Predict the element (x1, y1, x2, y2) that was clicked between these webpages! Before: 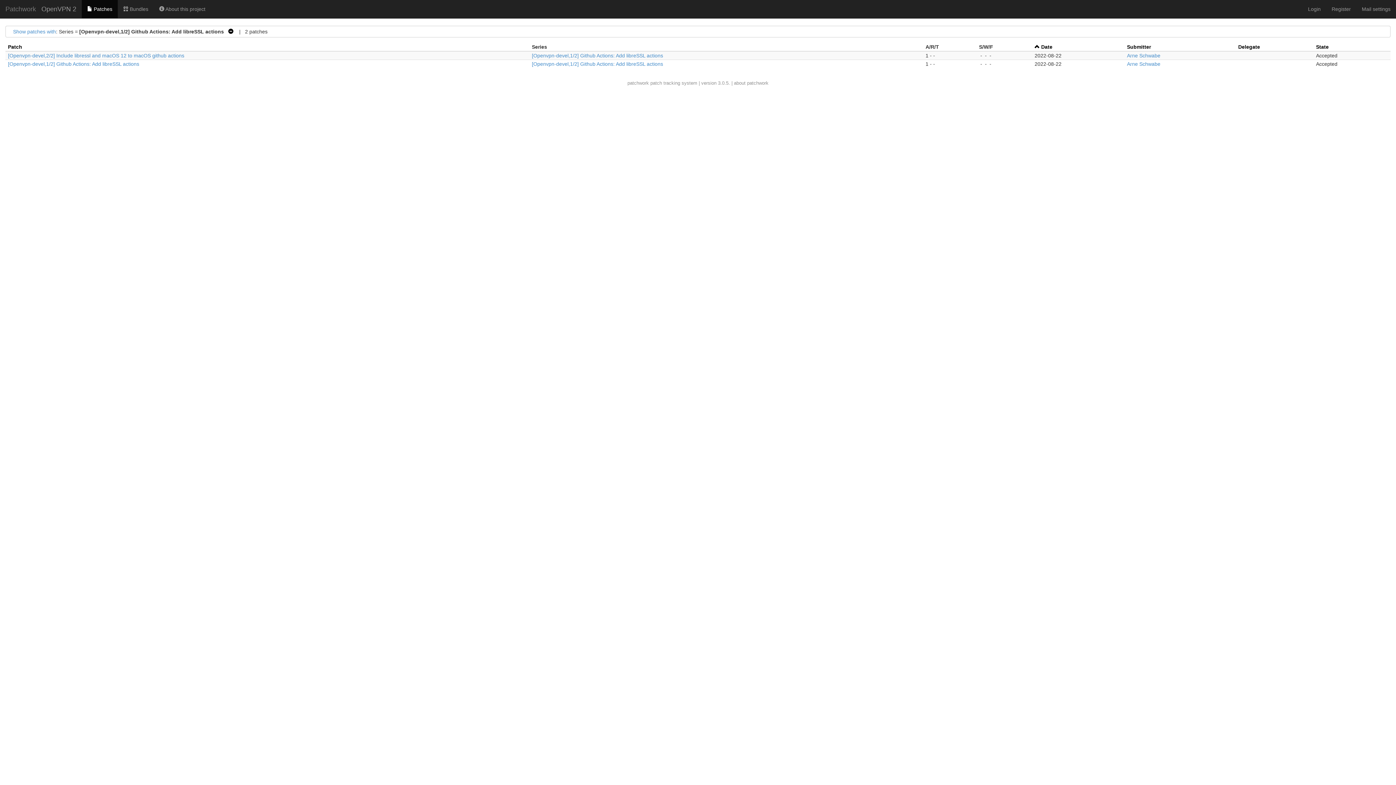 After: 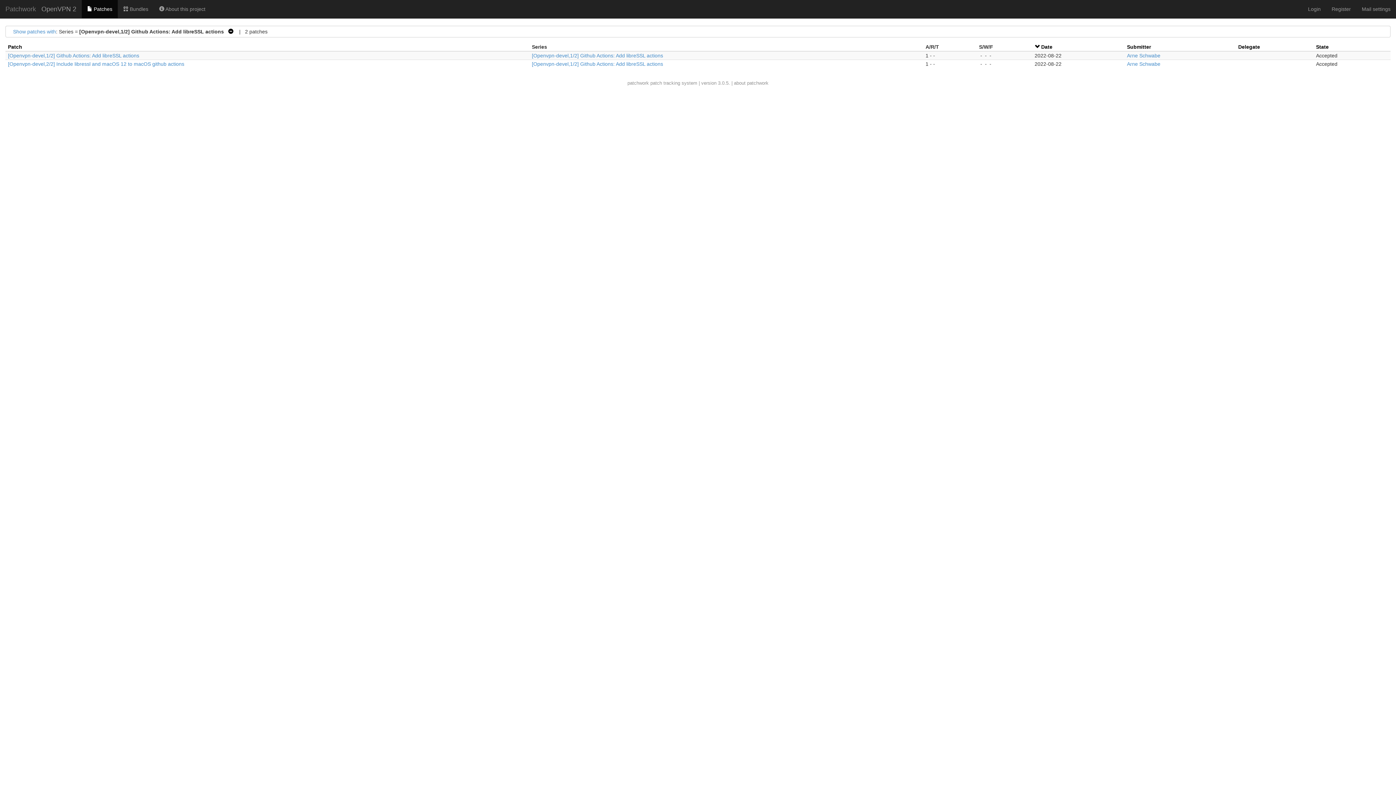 Action: bbox: (1041, 44, 1052, 49) label: Date